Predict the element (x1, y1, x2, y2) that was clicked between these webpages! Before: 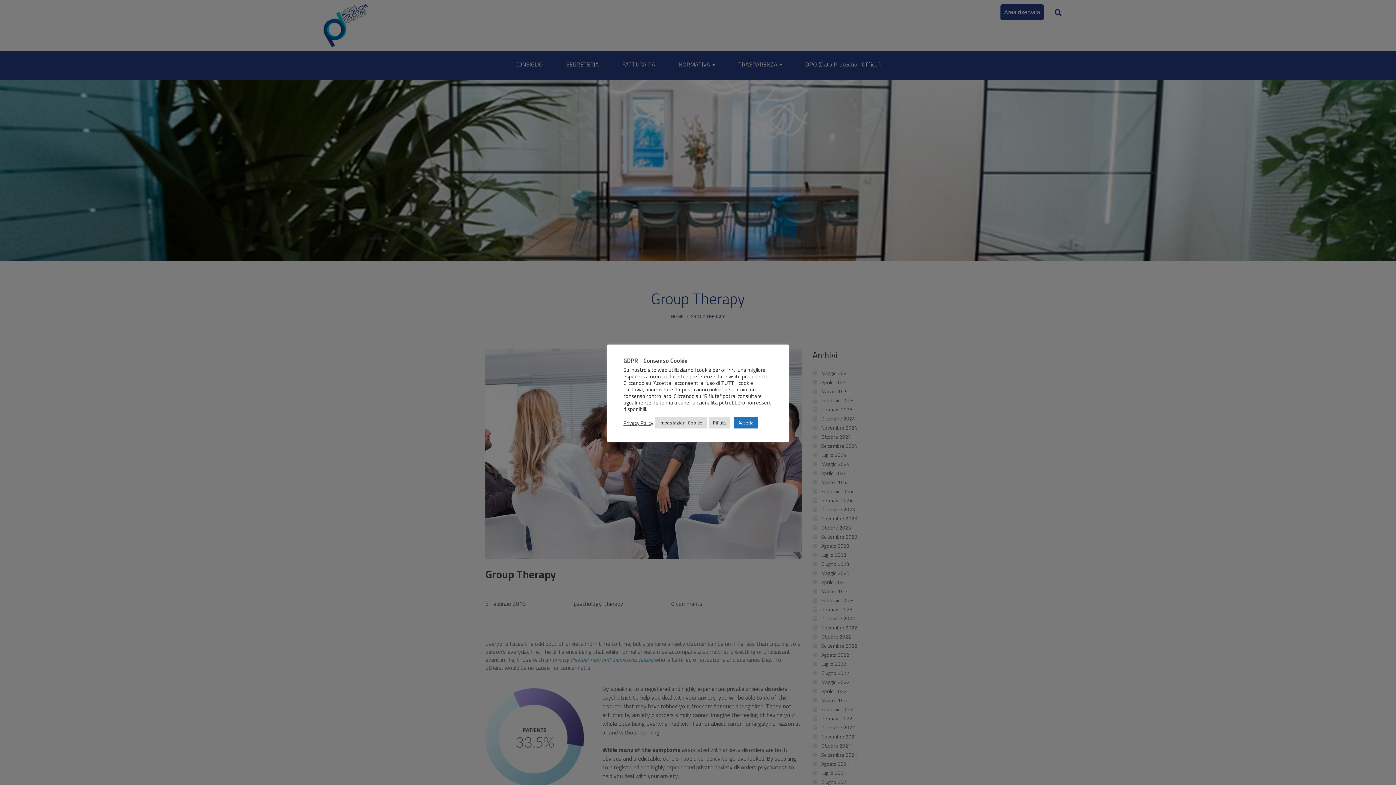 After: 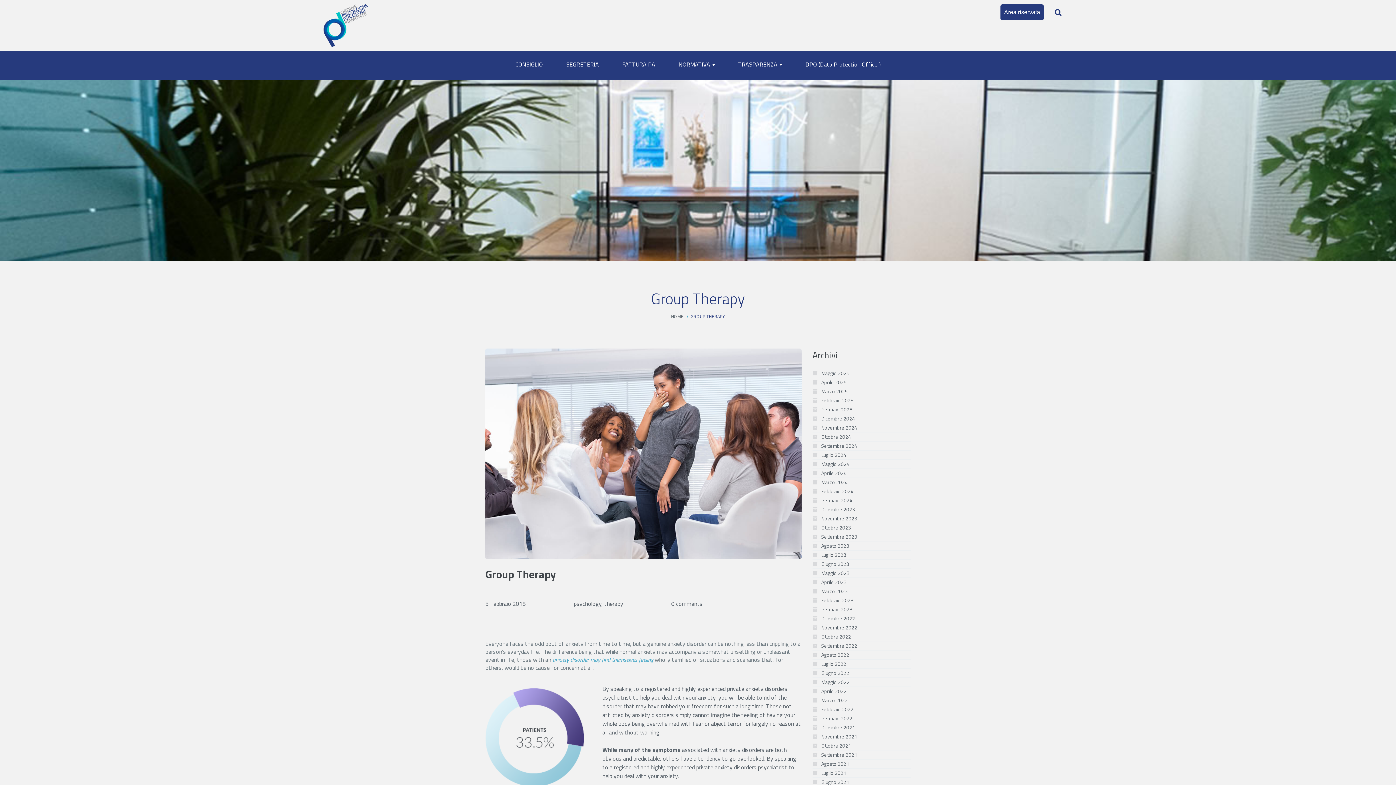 Action: bbox: (708, 417, 730, 428) label: Rifiuta